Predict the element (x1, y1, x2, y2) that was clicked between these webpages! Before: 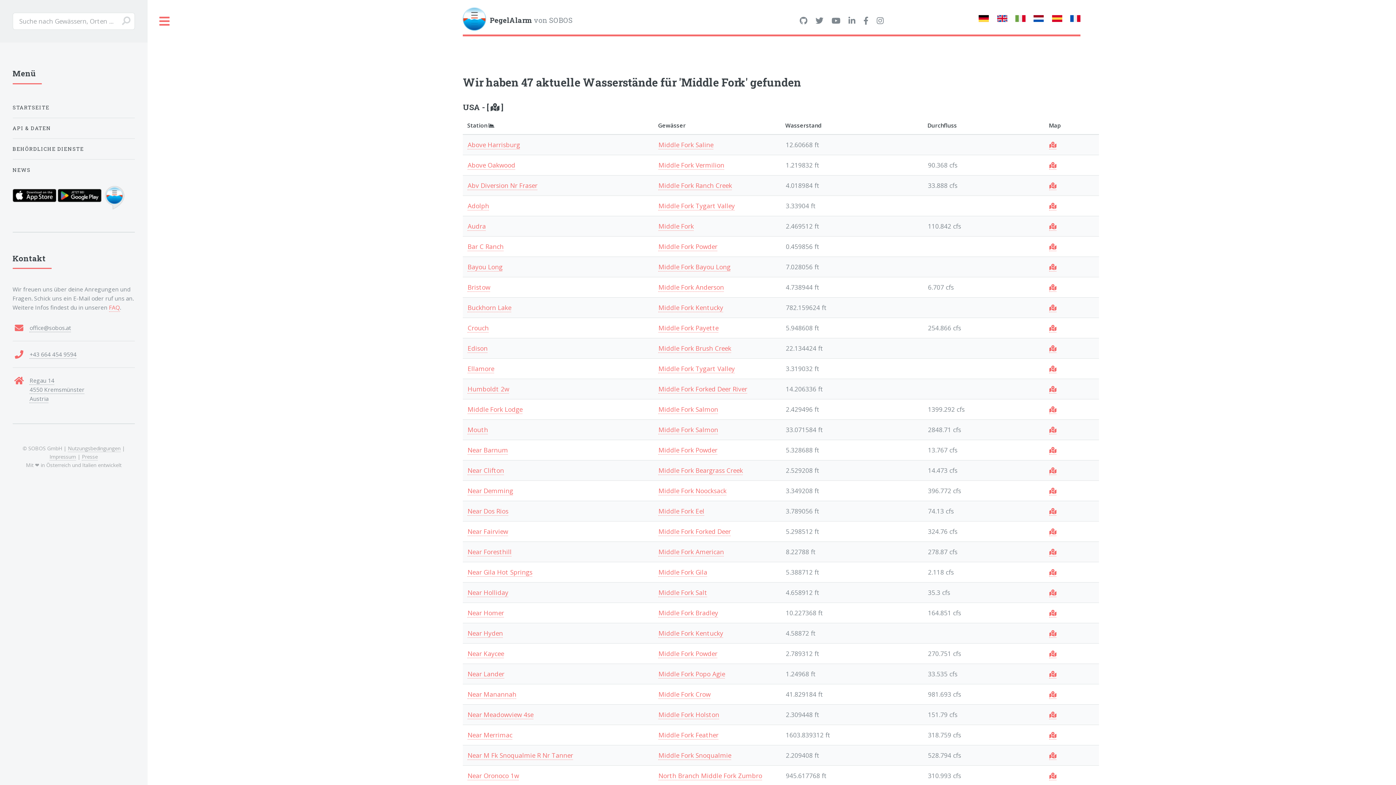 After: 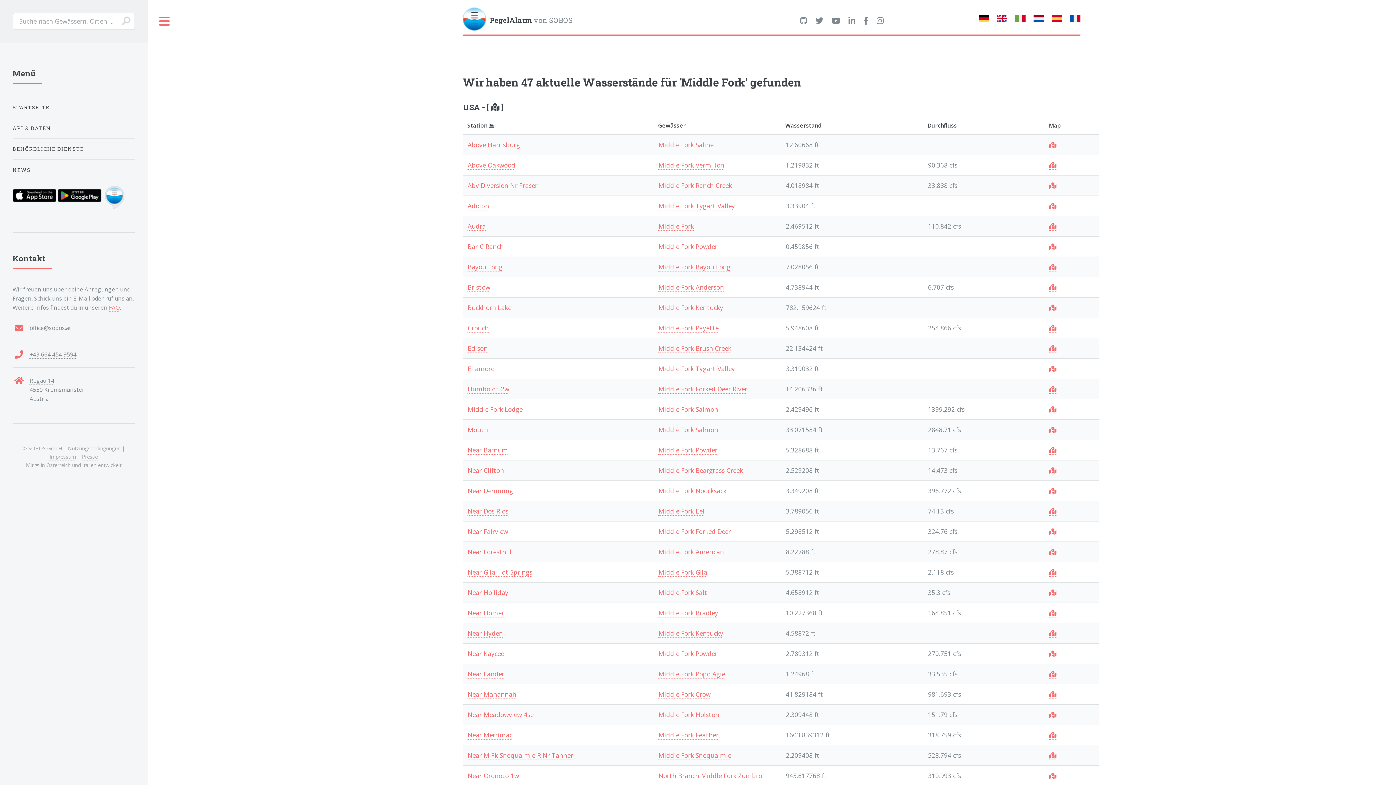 Action: bbox: (1049, 466, 1056, 475)